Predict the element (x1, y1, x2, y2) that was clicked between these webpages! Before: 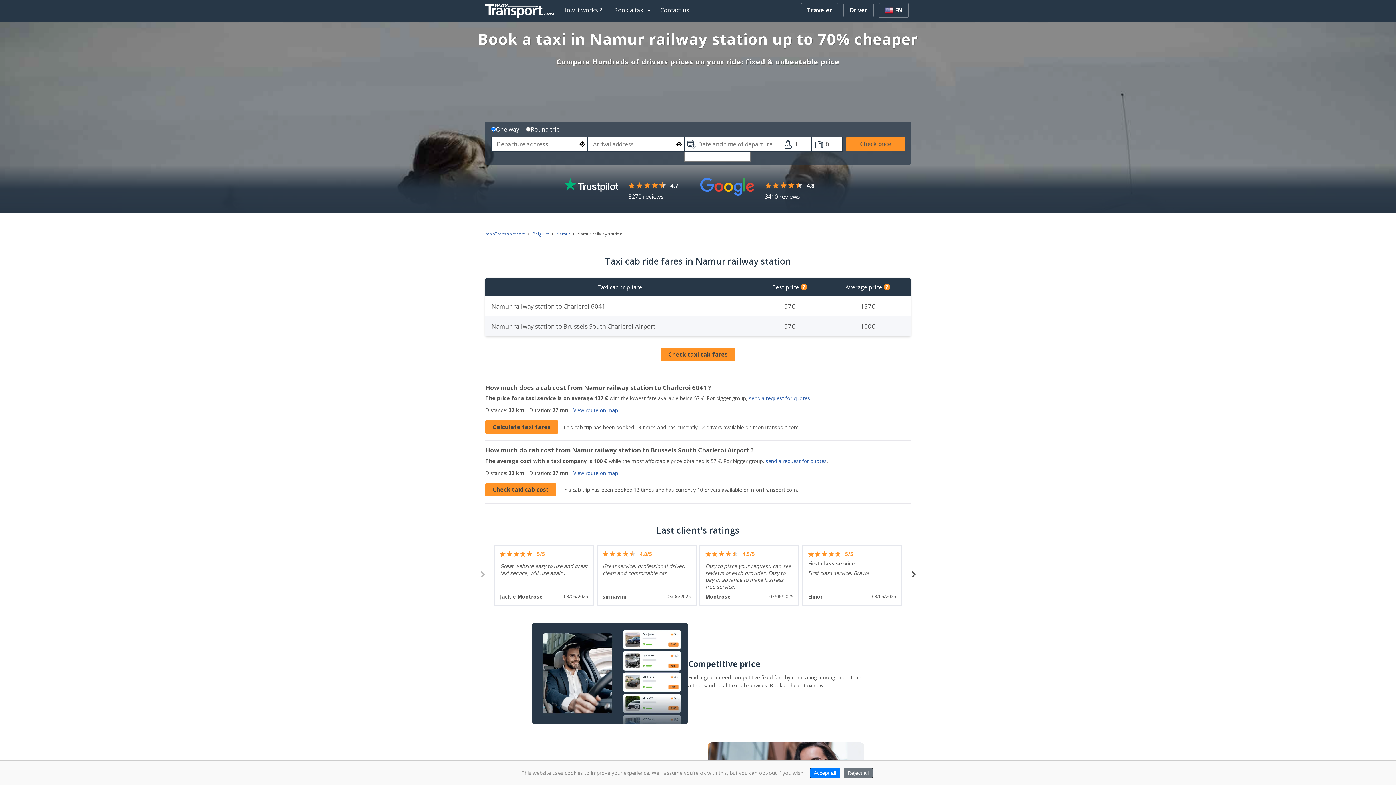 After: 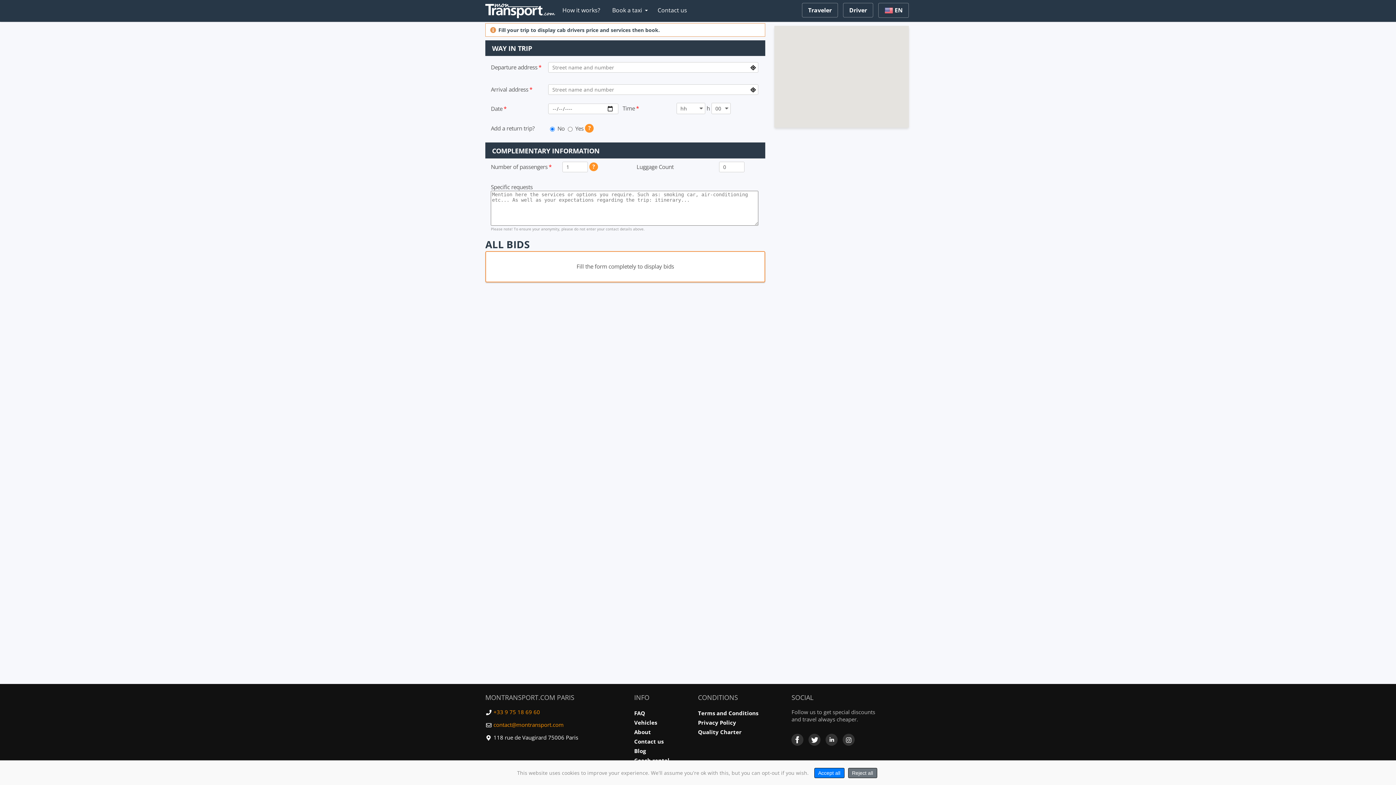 Action: bbox: (661, 348, 735, 361) label: Check taxi cab fares